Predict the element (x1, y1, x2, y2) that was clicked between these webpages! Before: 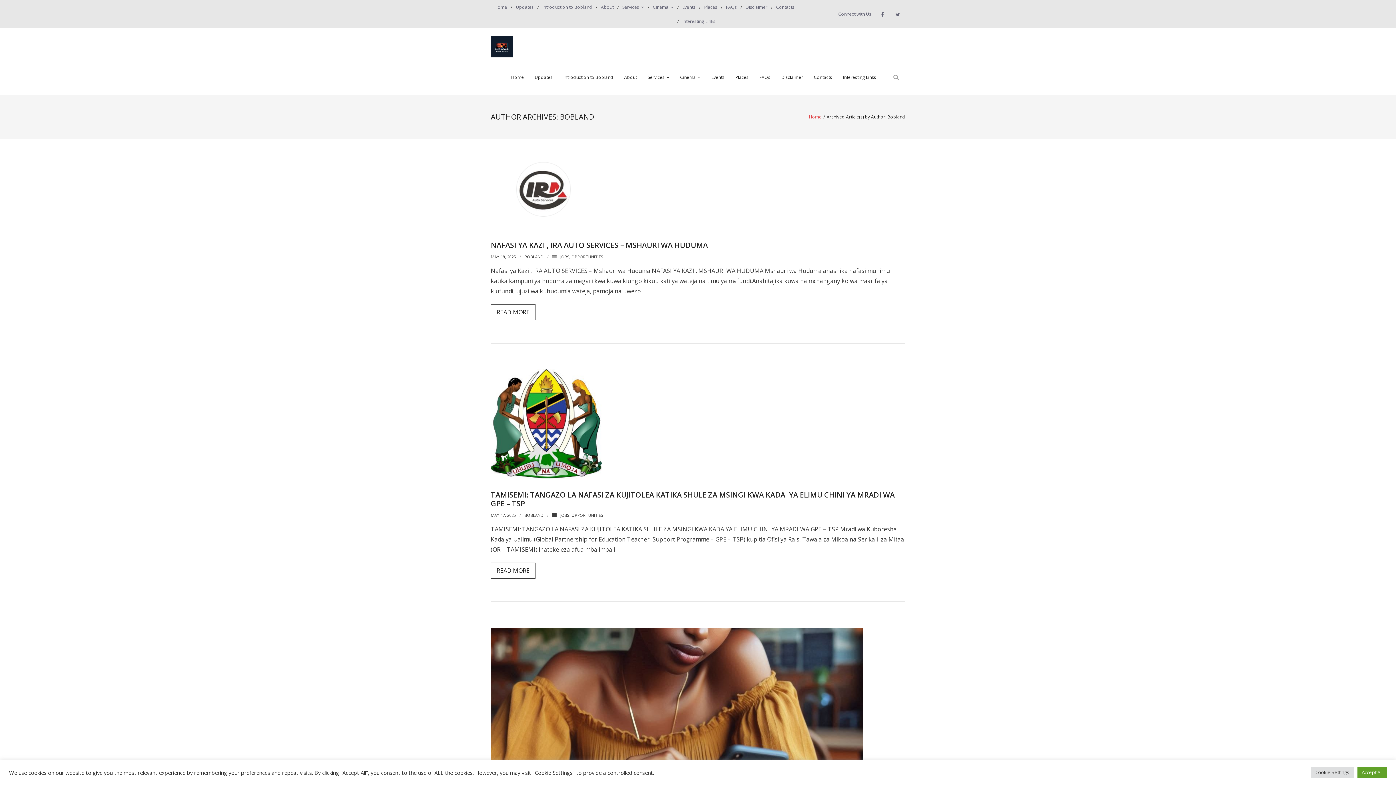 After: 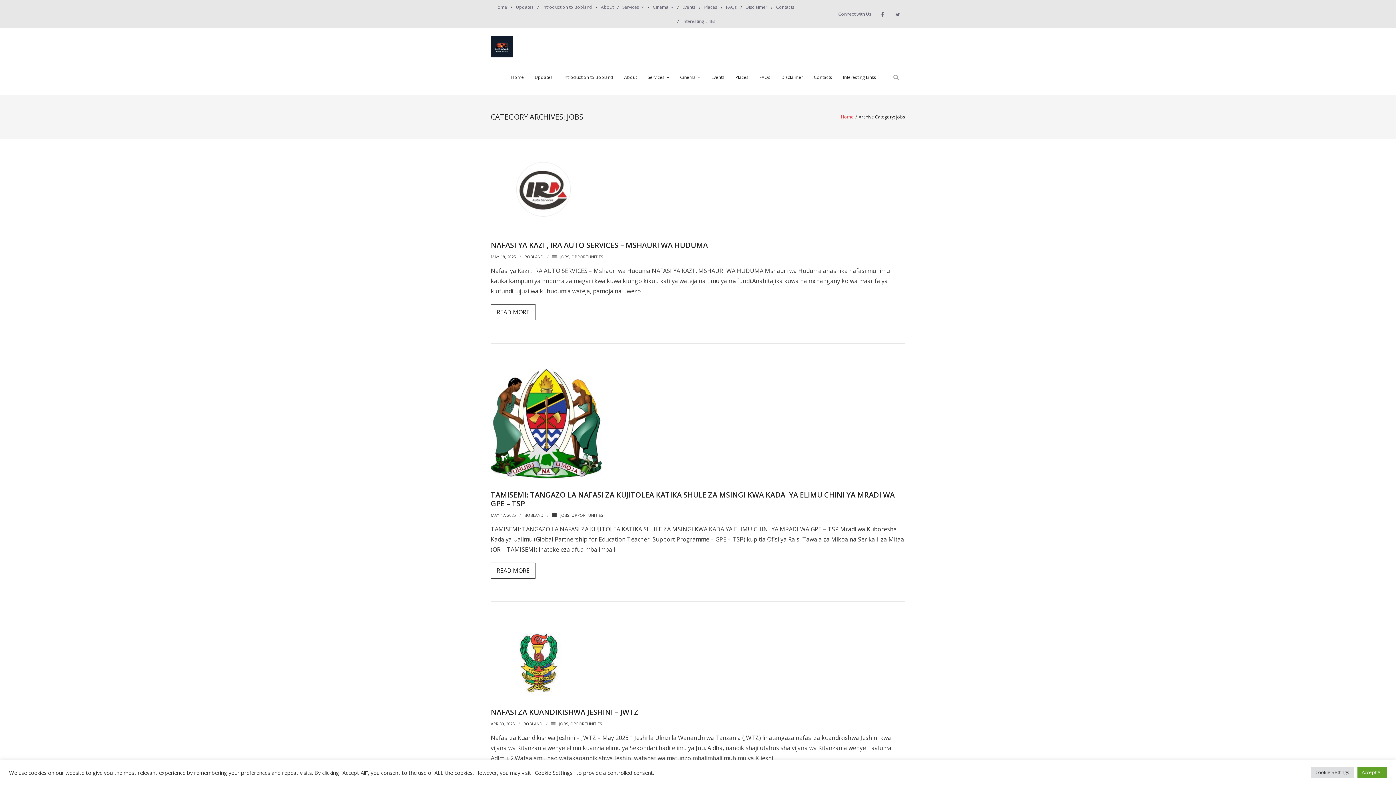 Action: label: JOBS bbox: (560, 254, 569, 259)